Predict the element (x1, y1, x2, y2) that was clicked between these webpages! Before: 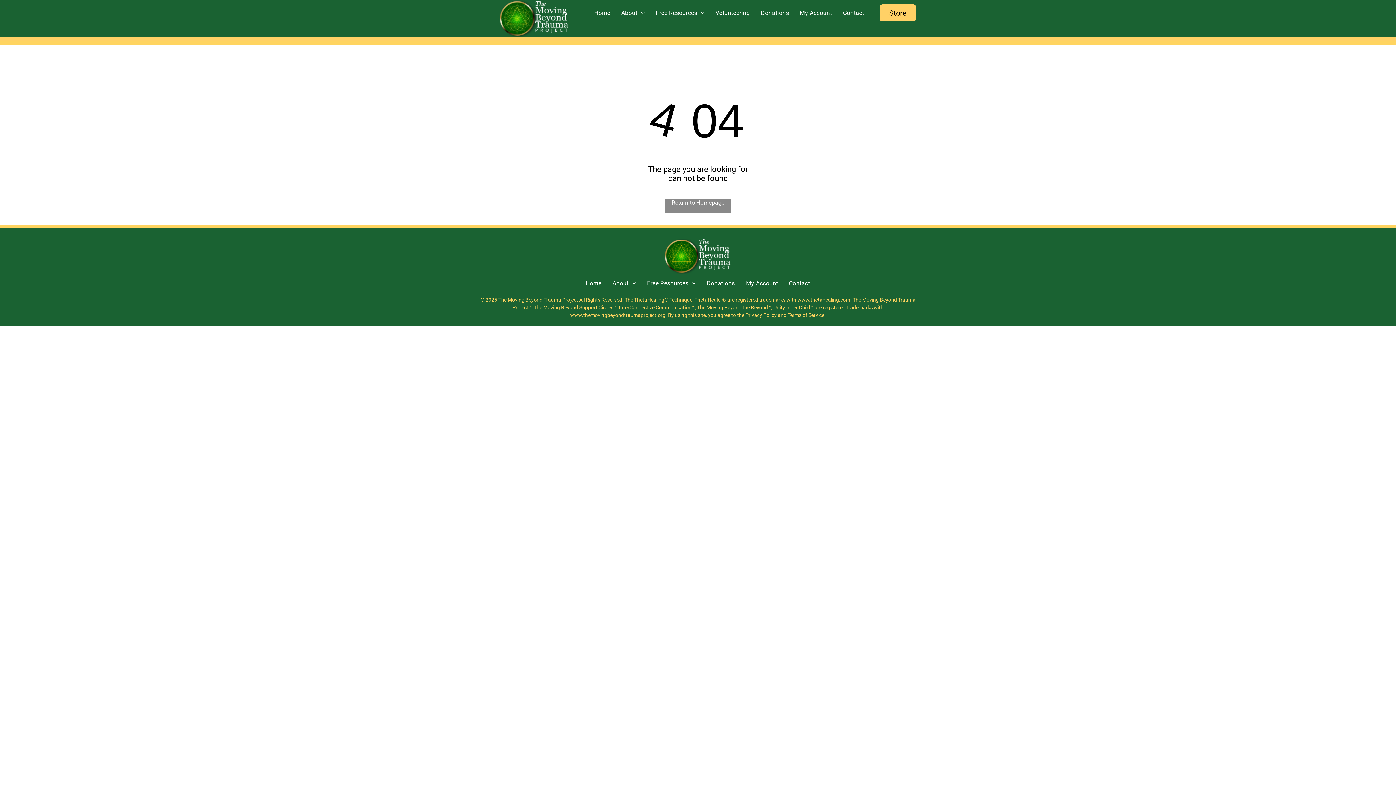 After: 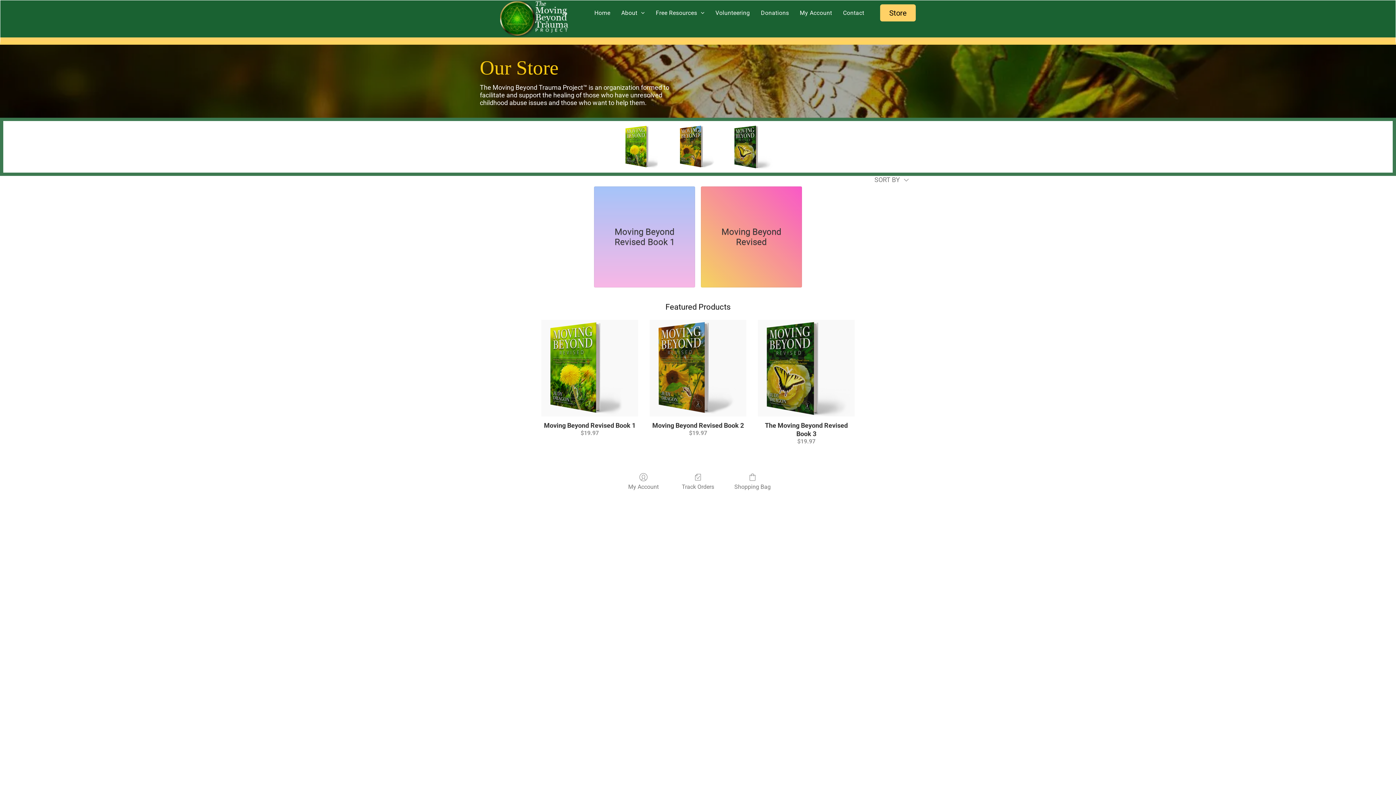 Action: bbox: (880, 4, 915, 21) label: Store